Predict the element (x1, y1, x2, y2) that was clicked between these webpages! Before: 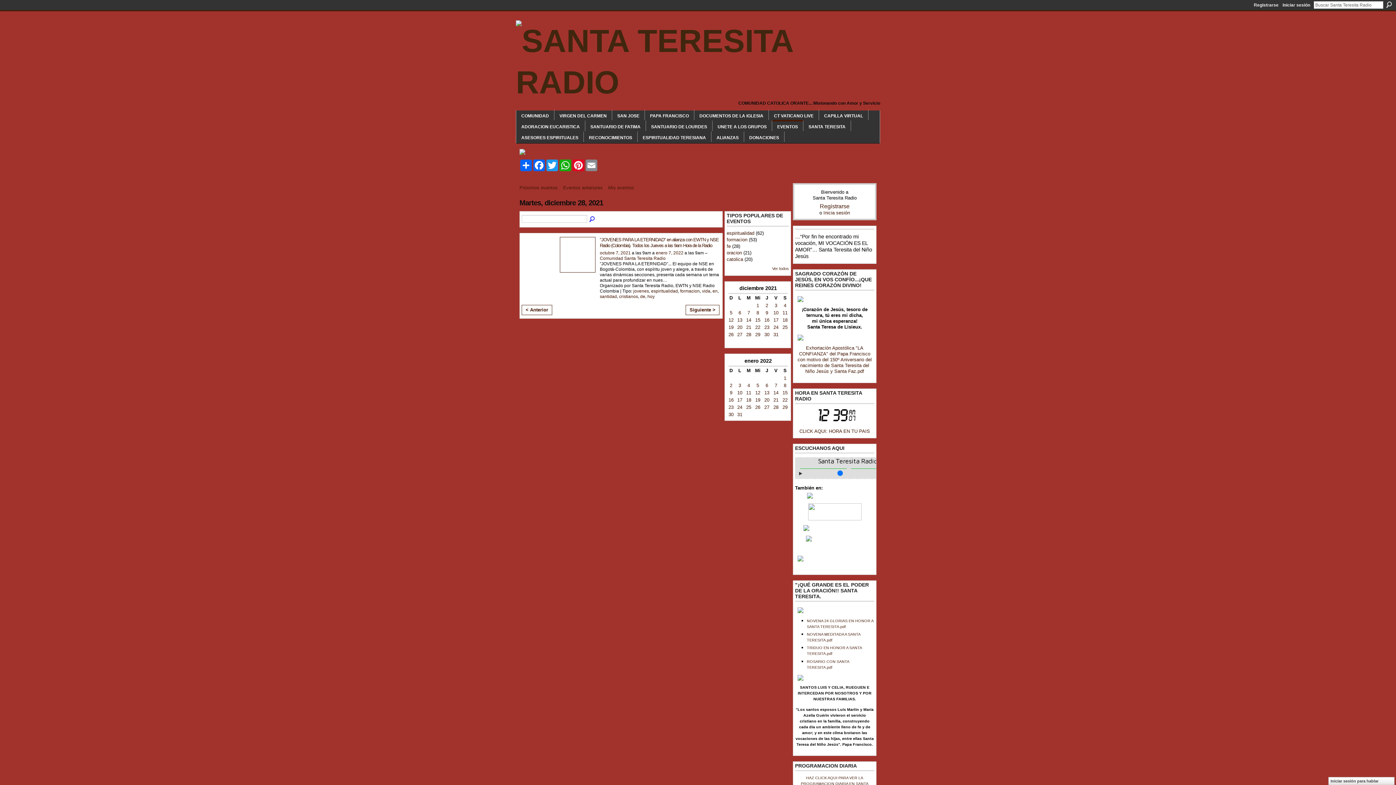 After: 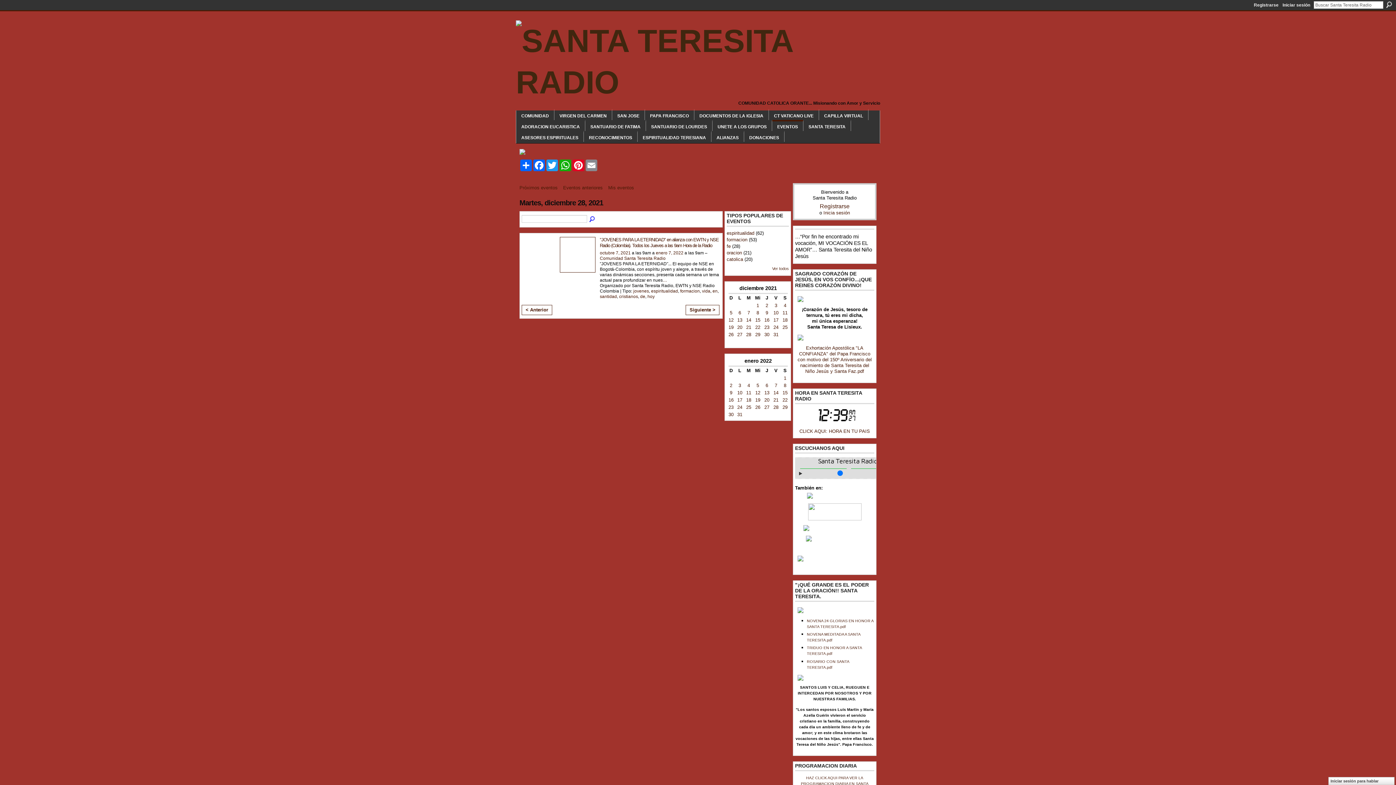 Action: label: ASESORES ESPIRITUALES bbox: (521, 135, 578, 140)